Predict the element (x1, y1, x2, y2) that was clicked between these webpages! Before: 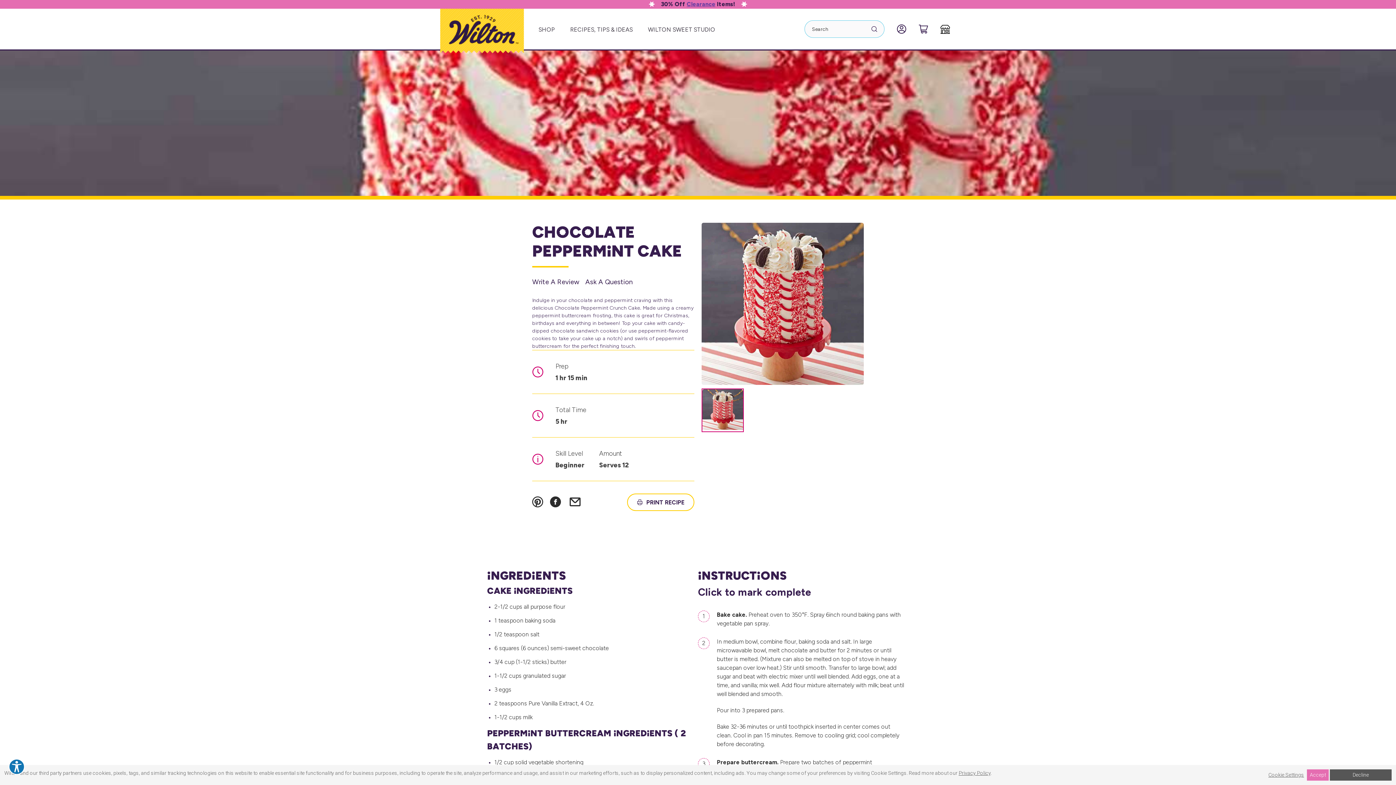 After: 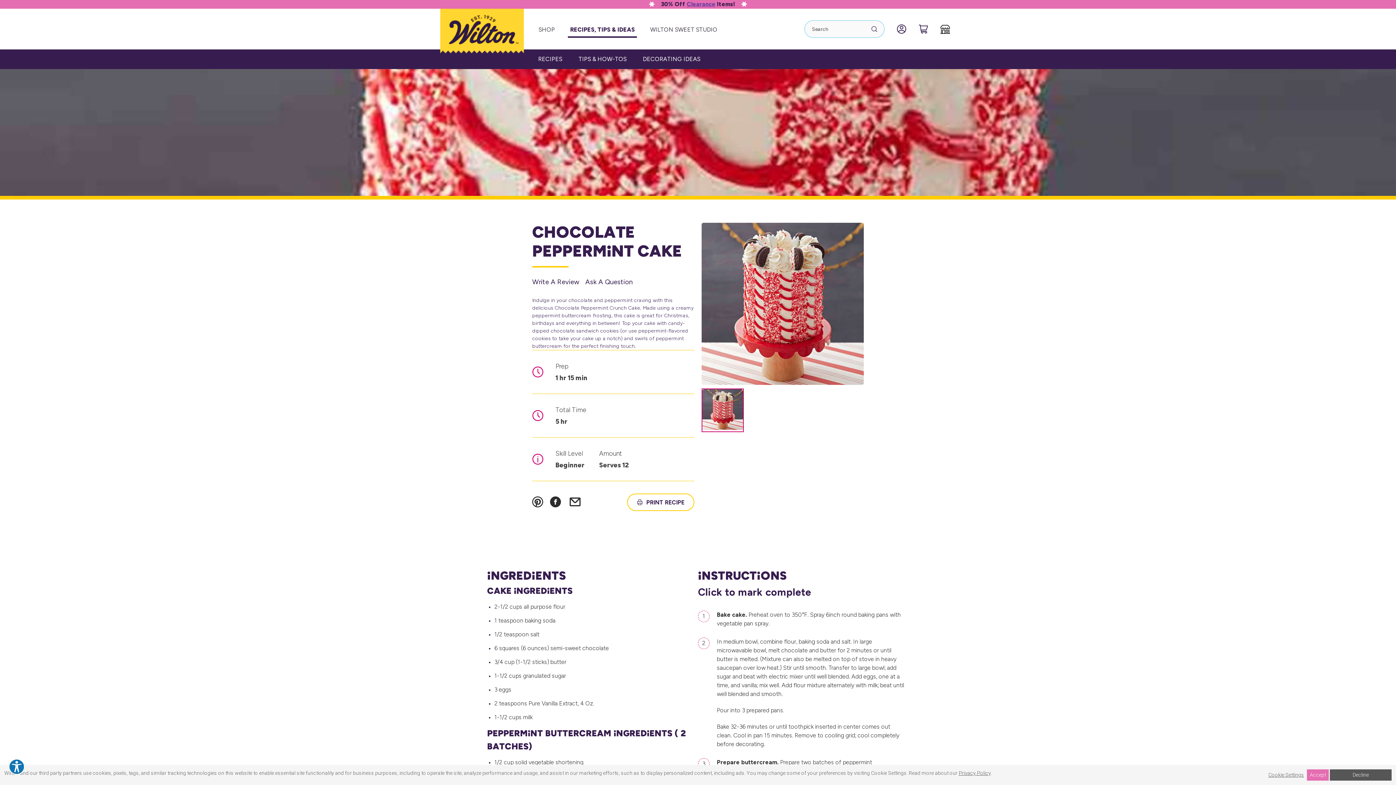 Action: bbox: (568, 25, 635, 34) label: Recipes, Tips & Ideas